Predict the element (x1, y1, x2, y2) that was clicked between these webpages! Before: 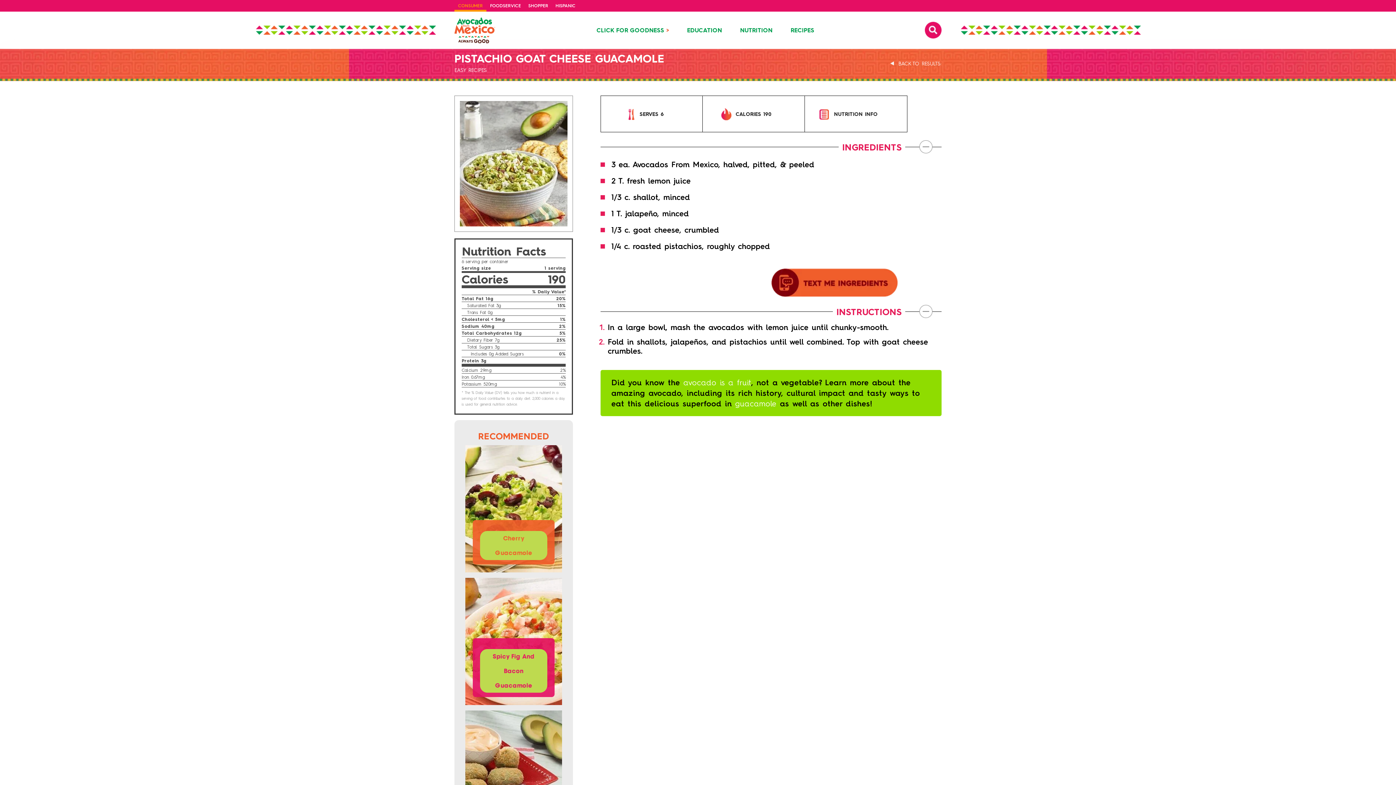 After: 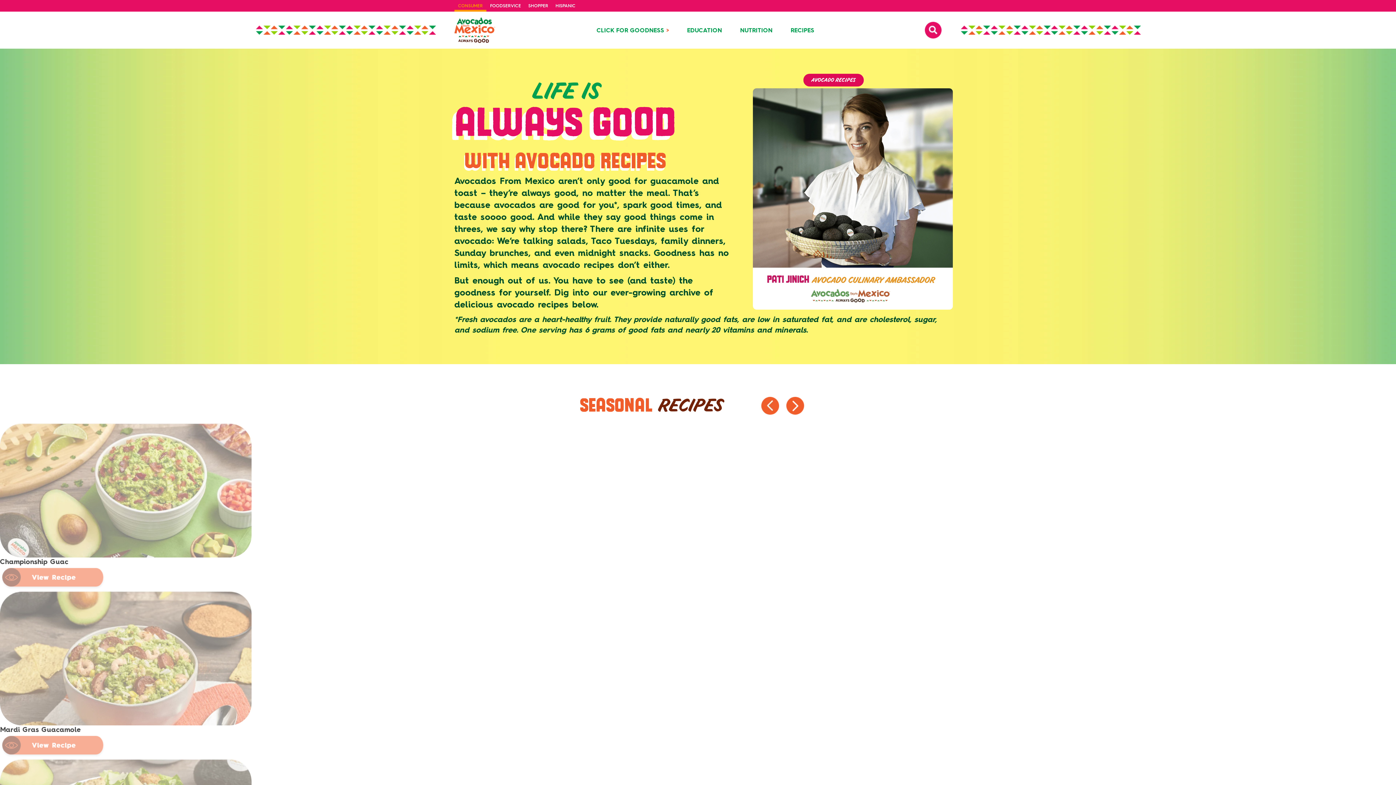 Action: label: BACK TO RESULTS: bbox: (890, 60, 941, 66)